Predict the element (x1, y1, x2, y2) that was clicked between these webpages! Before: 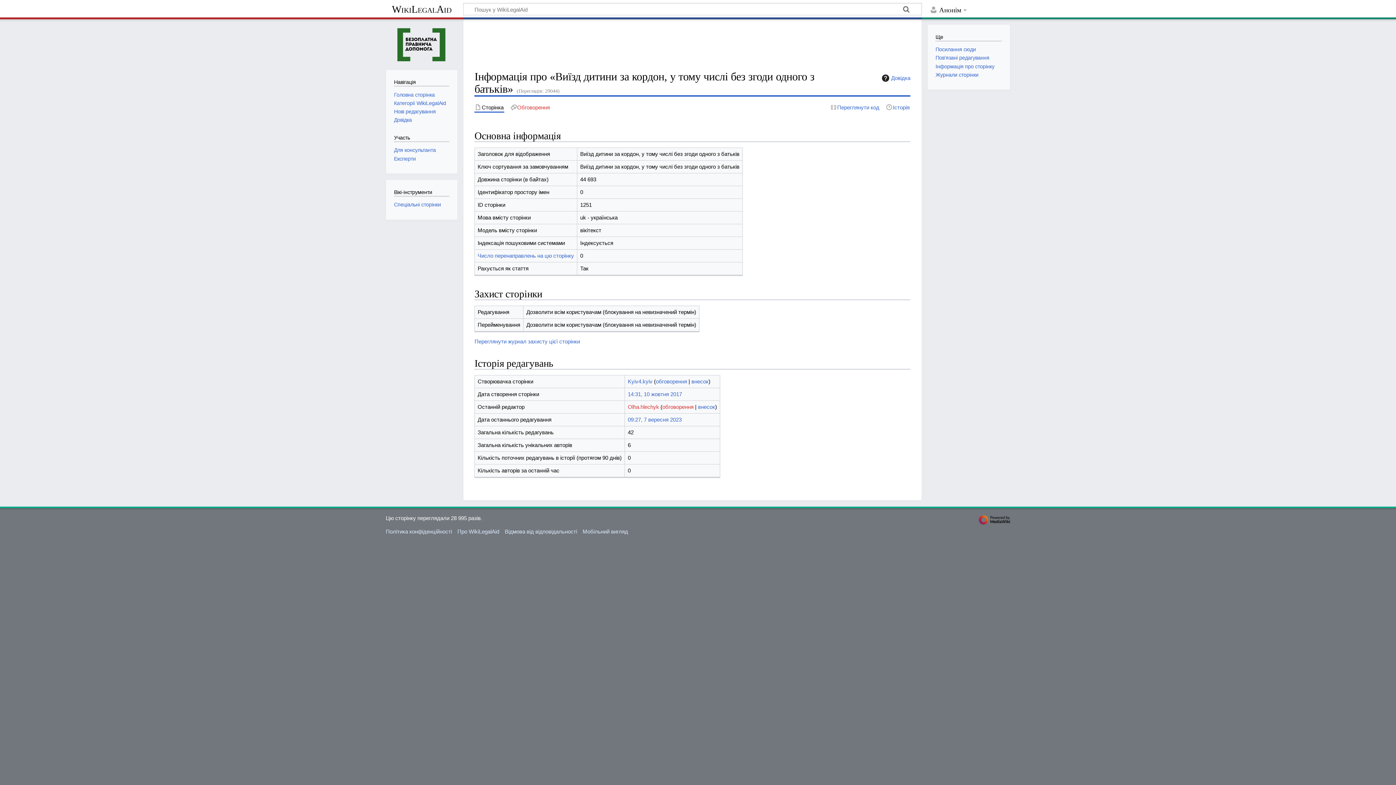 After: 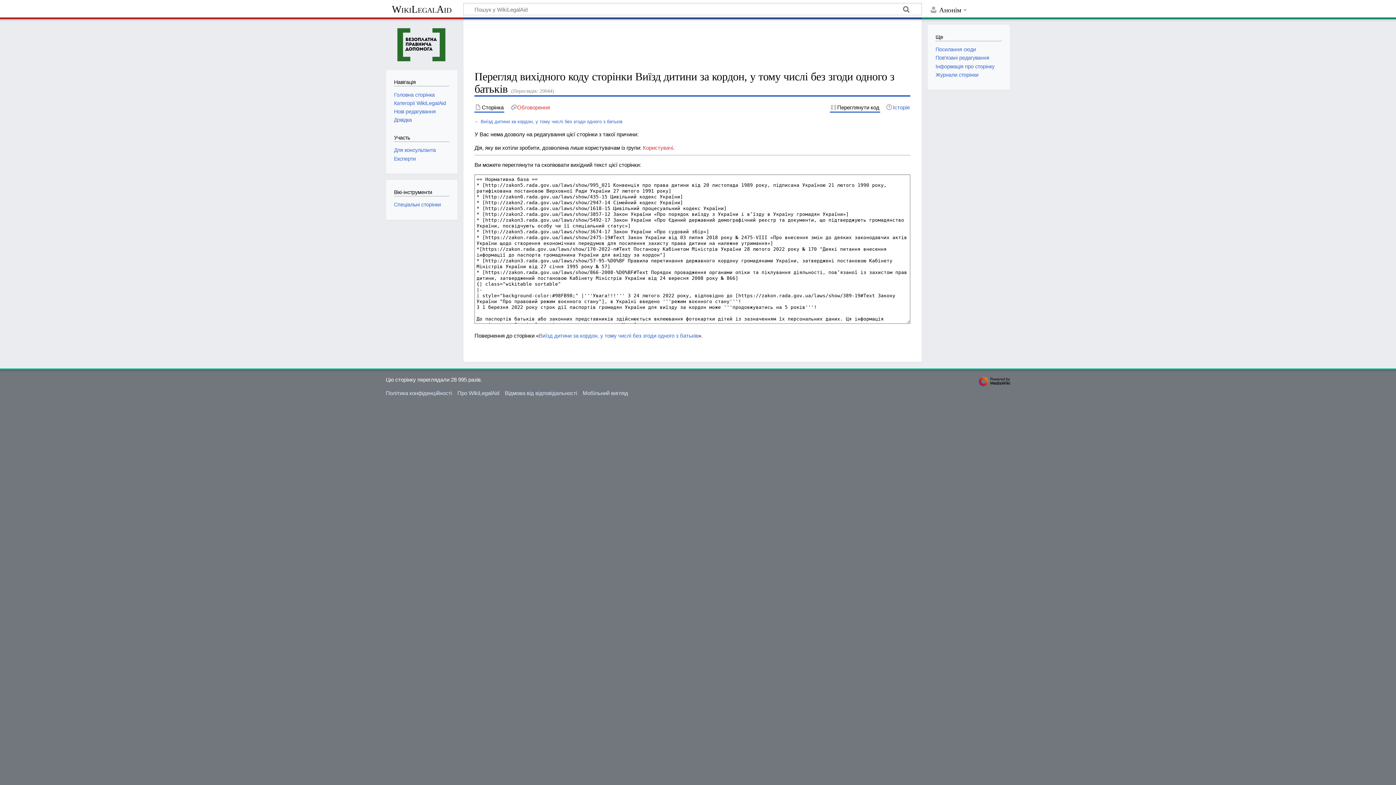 Action: bbox: (830, 103, 880, 111) label: Переглянути код